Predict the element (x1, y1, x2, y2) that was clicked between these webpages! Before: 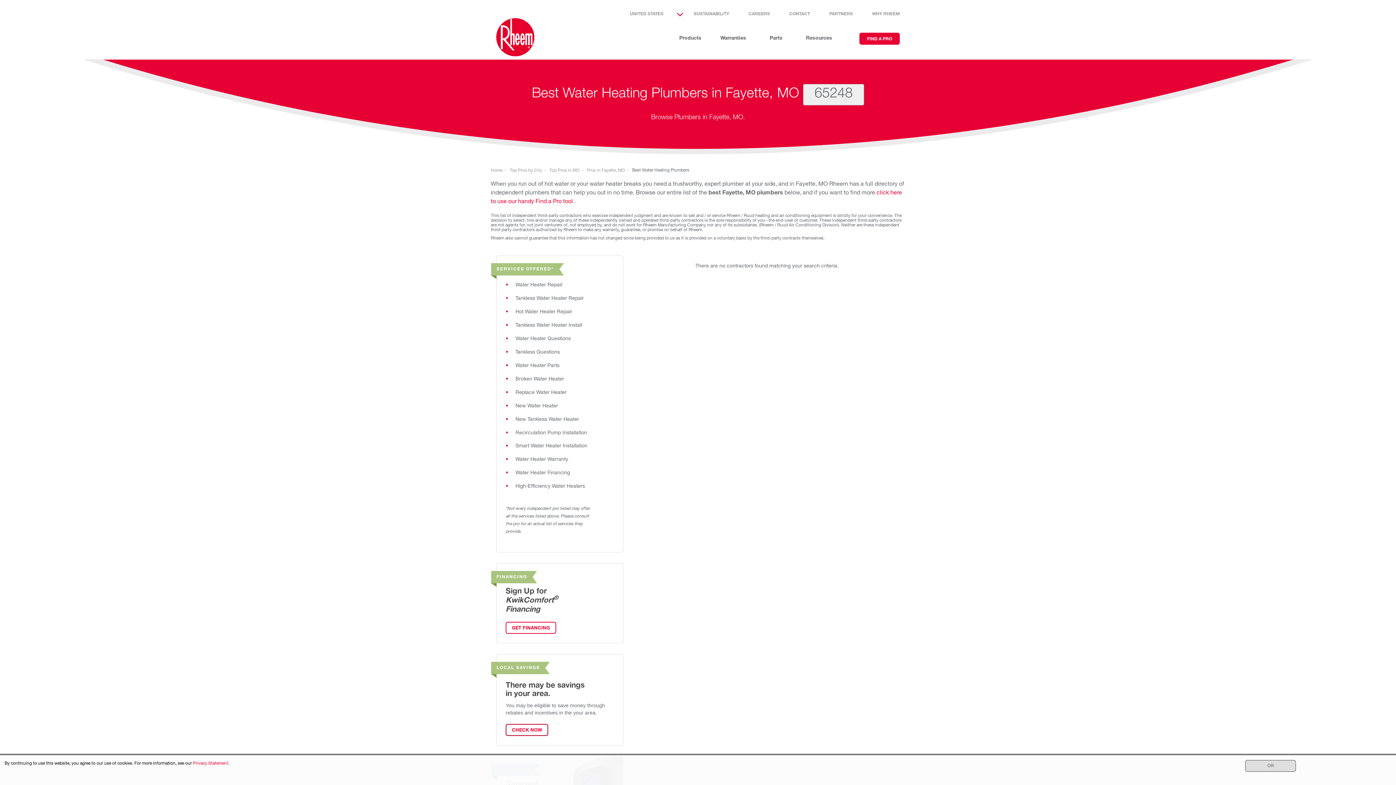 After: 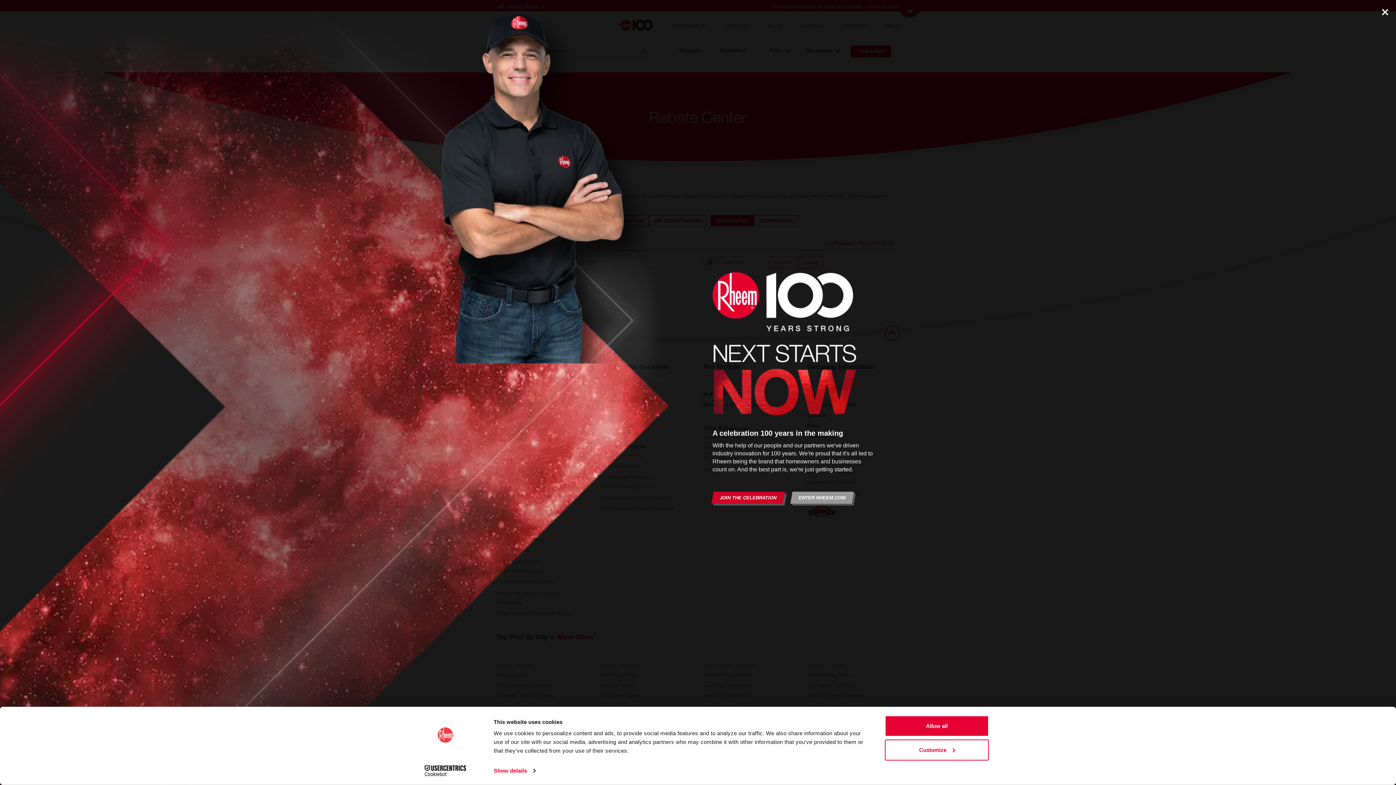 Action: bbox: (505, 724, 548, 736) label: CHECK NOW